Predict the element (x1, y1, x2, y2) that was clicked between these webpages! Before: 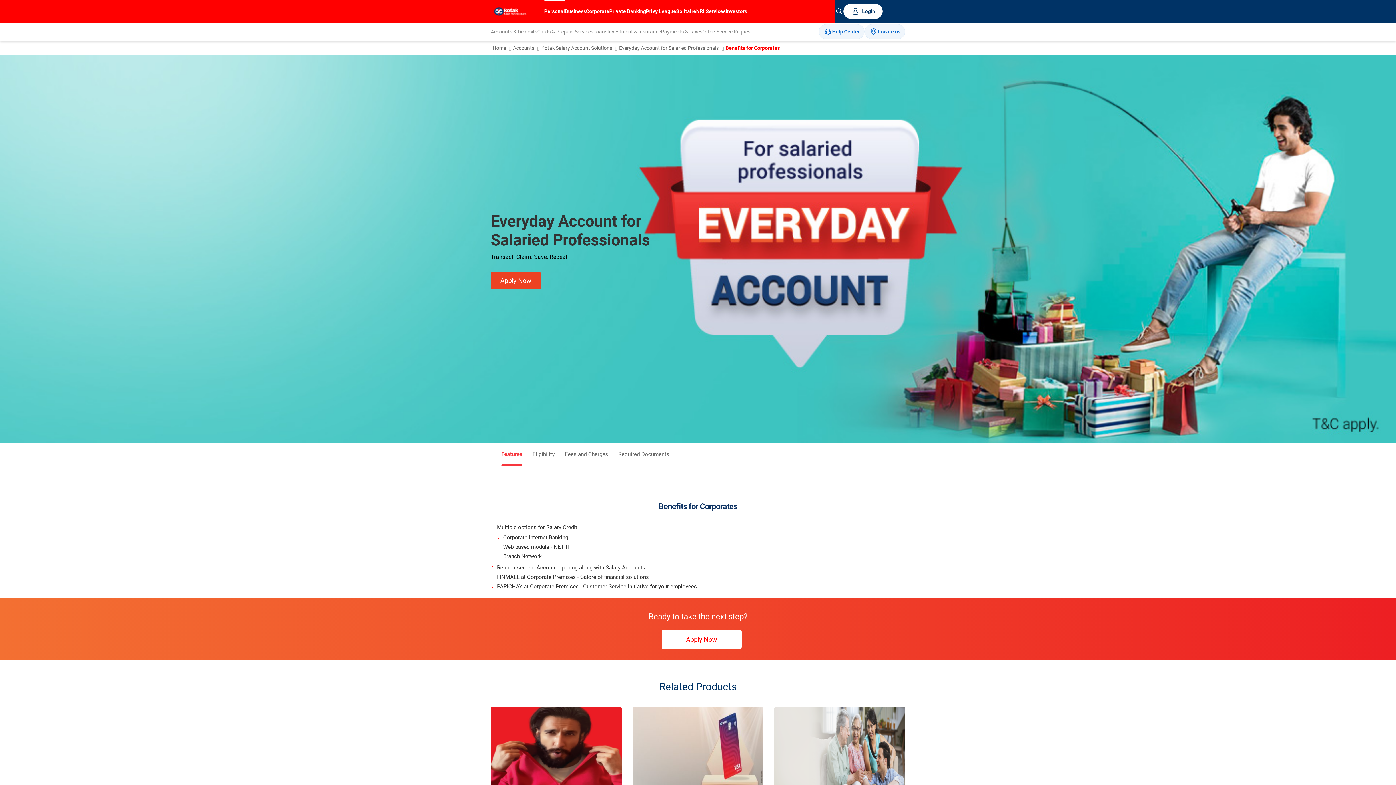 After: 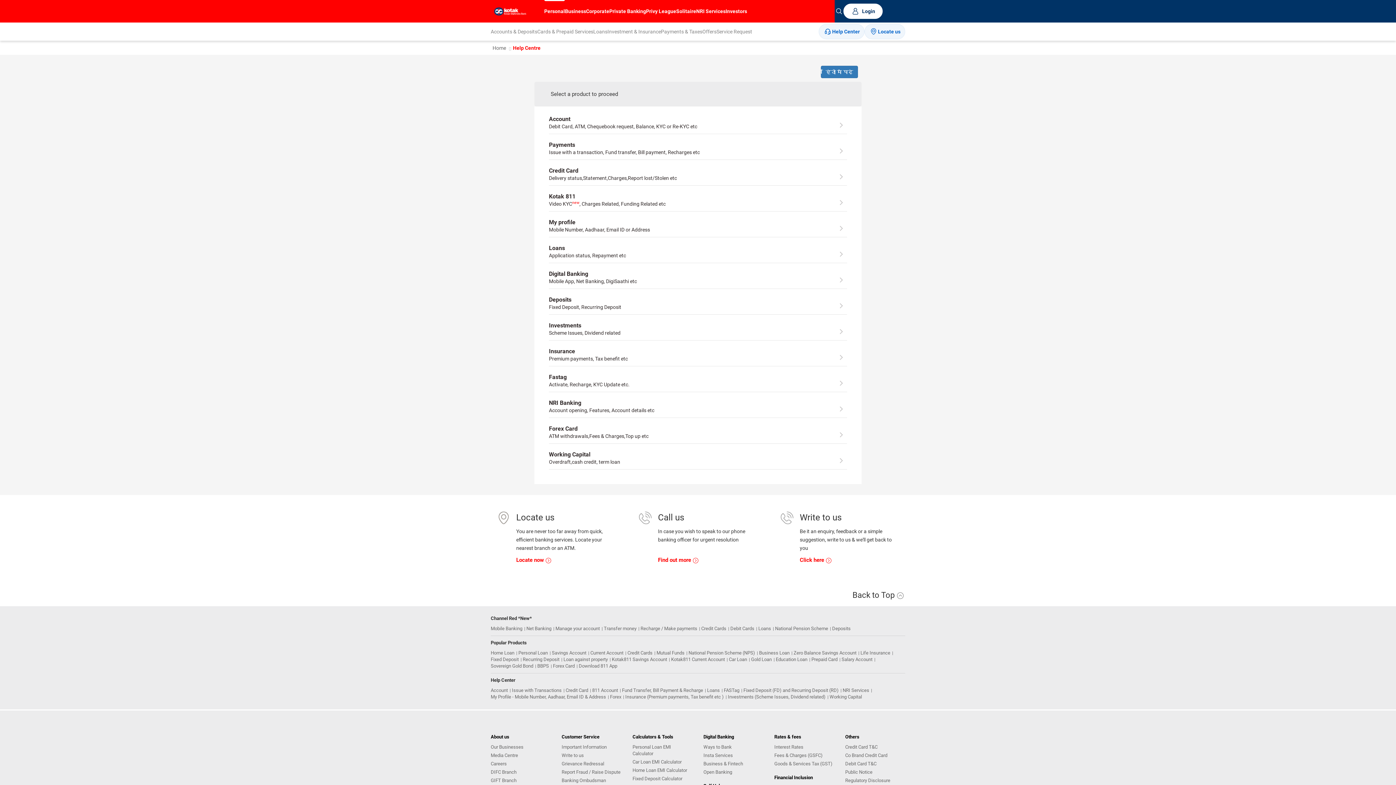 Action: label: Help Center bbox: (818, 24, 864, 39)